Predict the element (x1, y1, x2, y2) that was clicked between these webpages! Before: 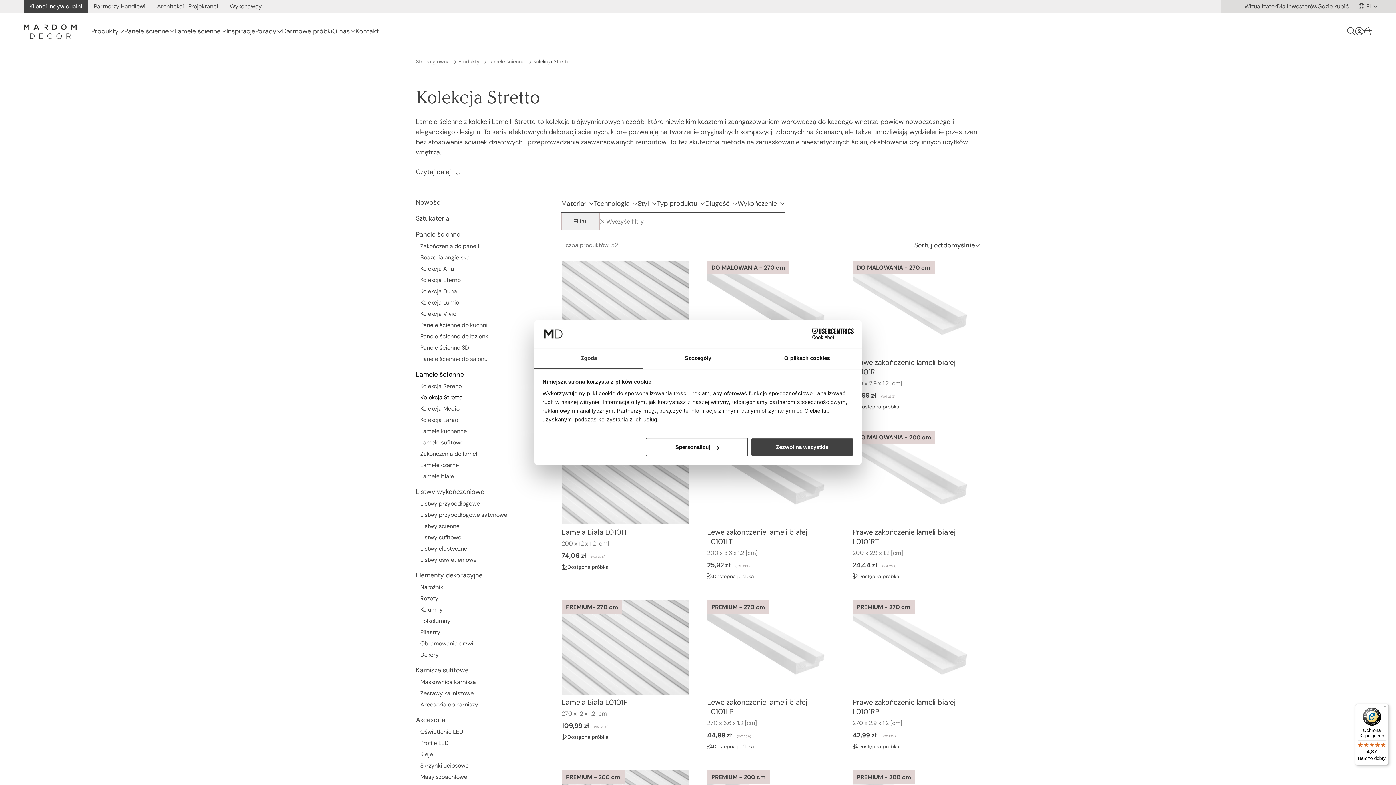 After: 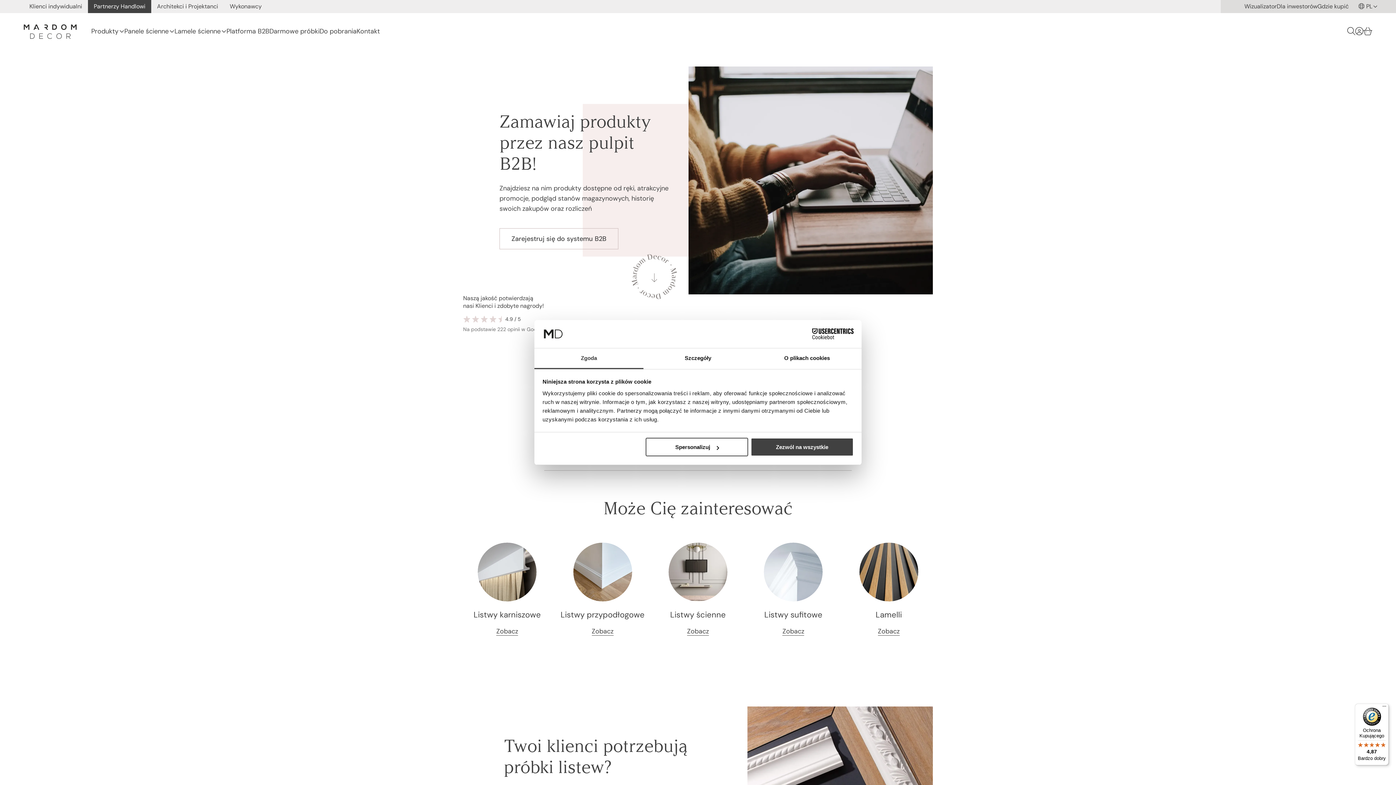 Action: label: Partnerzy Handlowi bbox: (88, 0, 151, 13)